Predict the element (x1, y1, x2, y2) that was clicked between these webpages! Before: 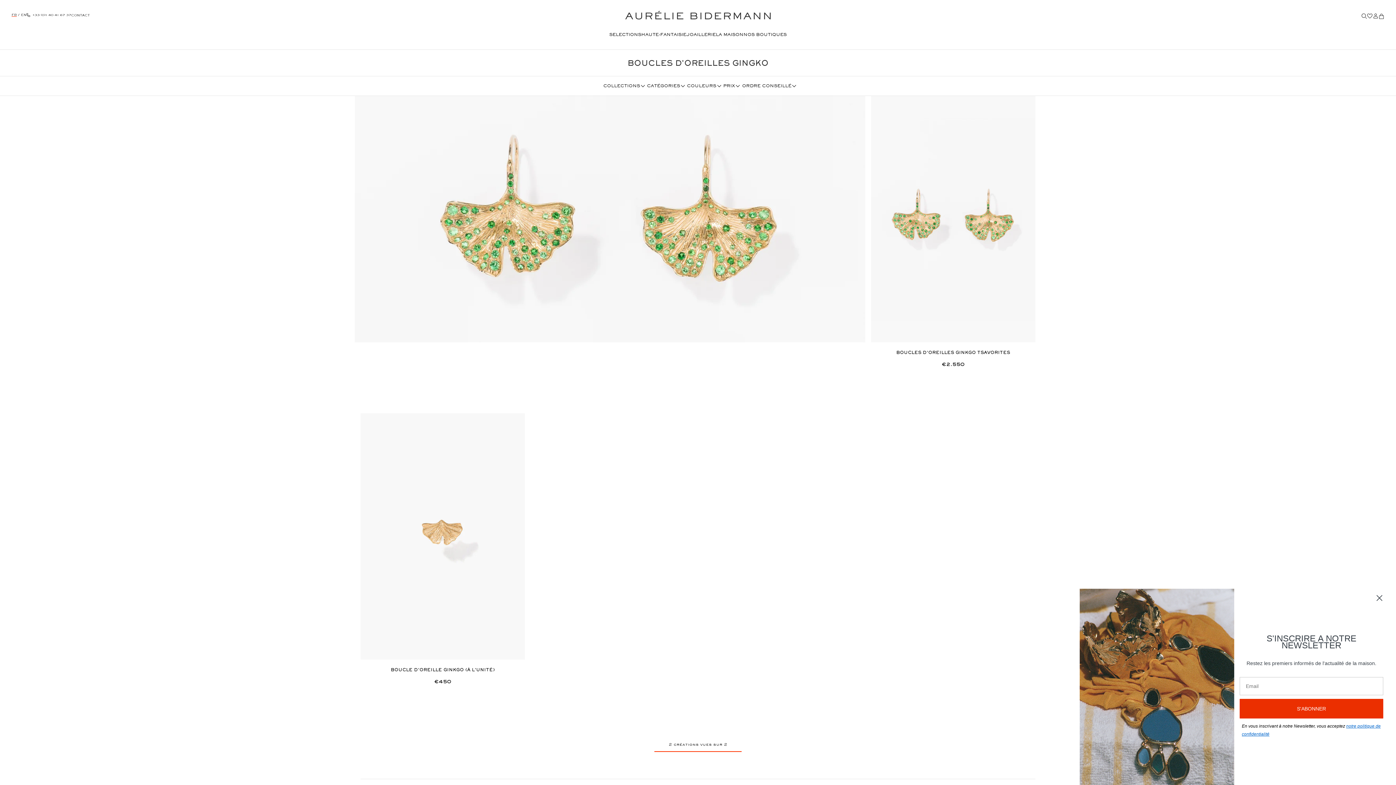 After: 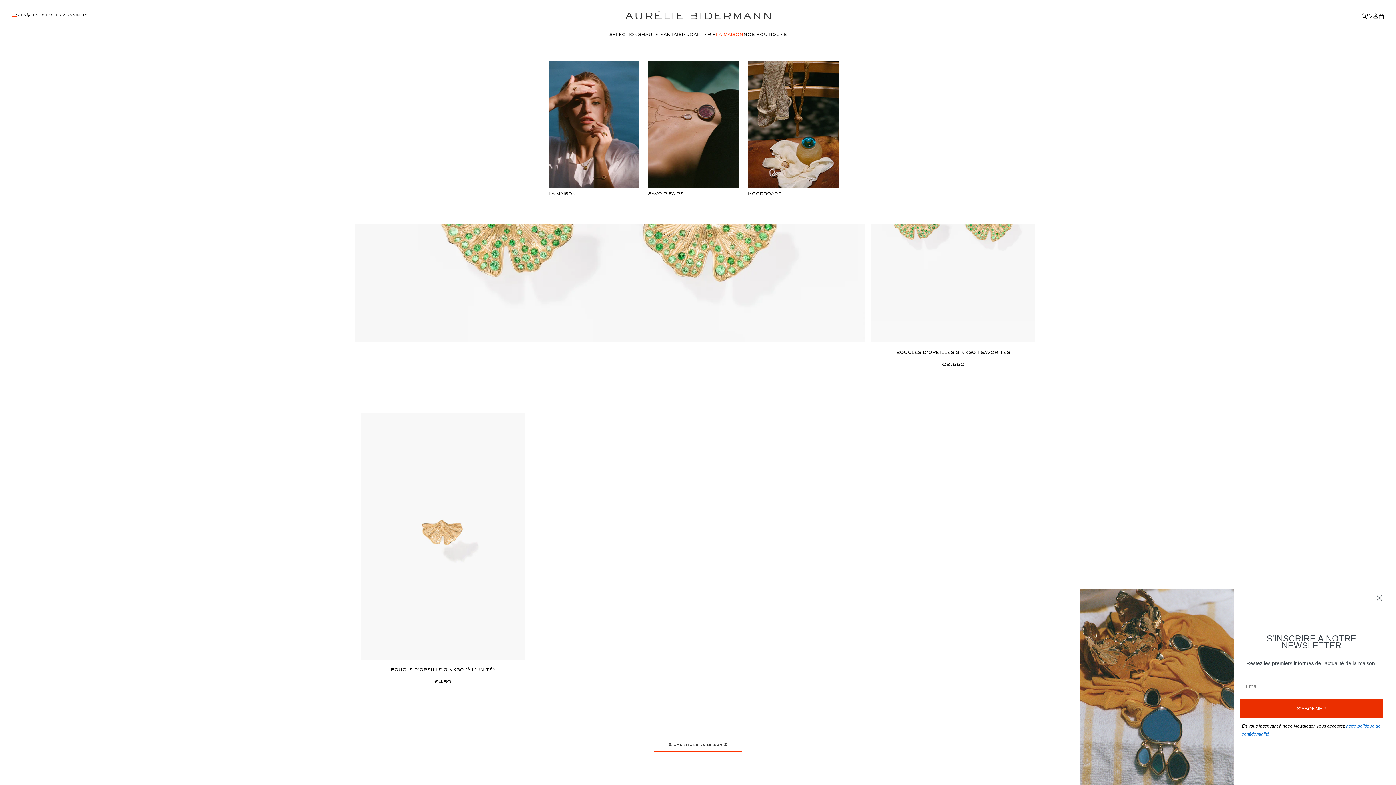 Action: label: LA MAISON bbox: (716, 29, 743, 39)